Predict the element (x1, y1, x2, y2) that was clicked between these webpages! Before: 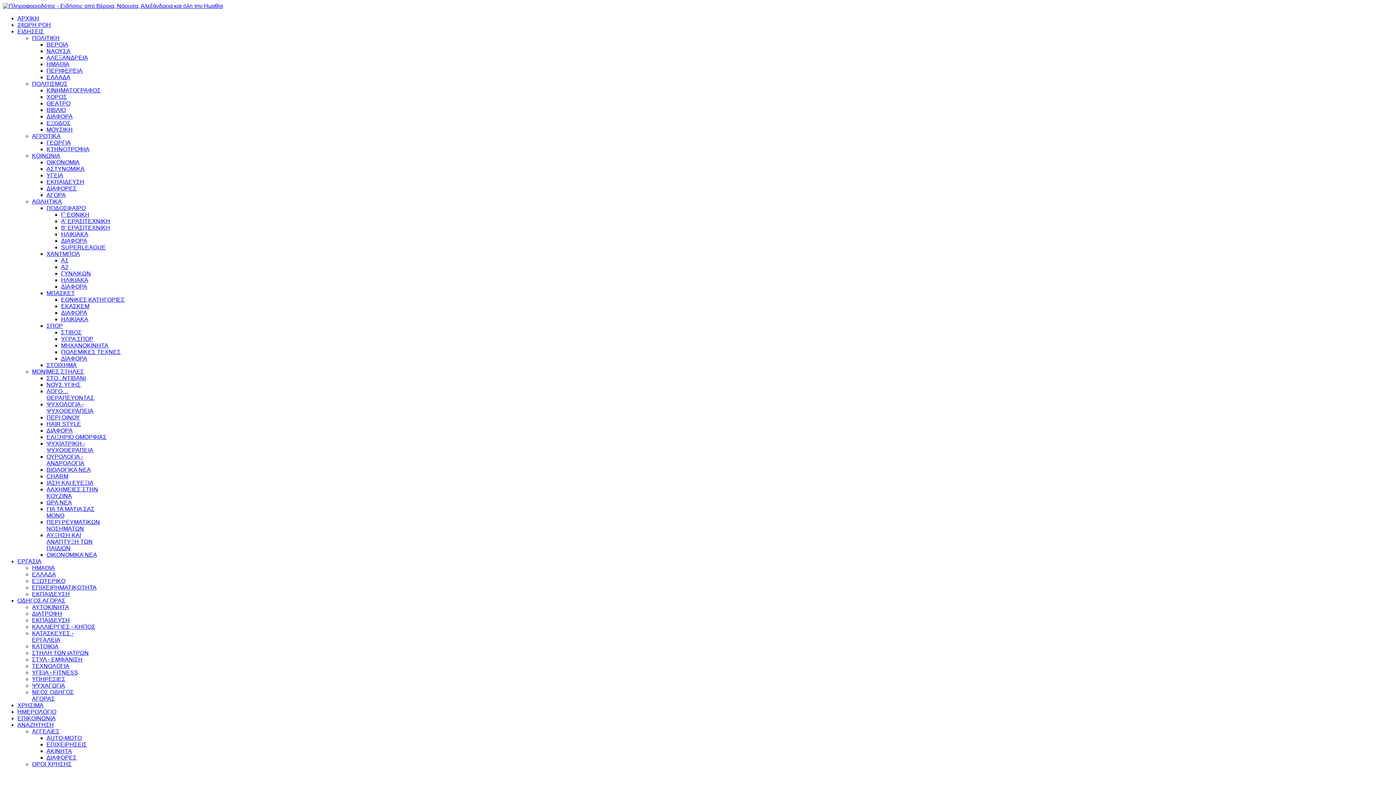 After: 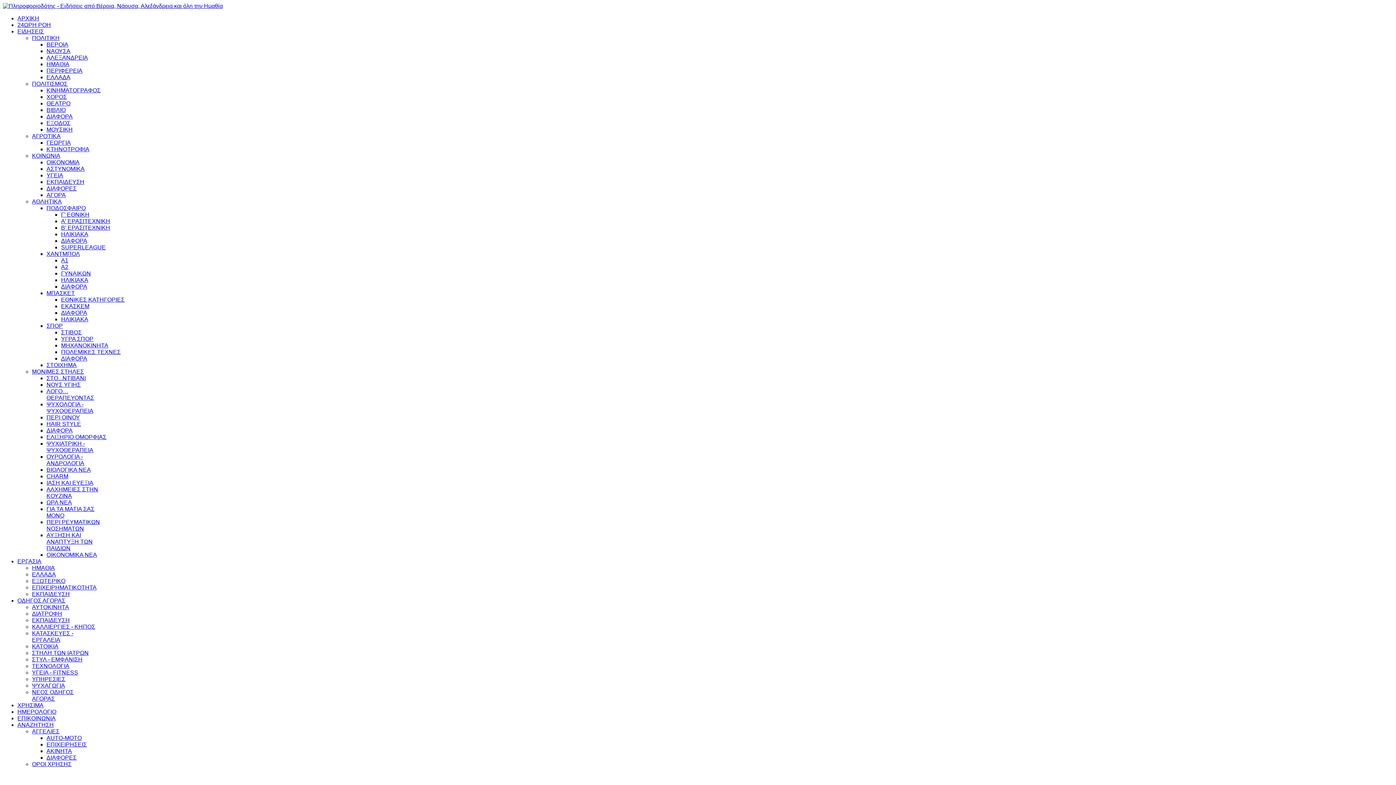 Action: label: ΜΗΧΑΝΟΚΙΝΗΤΑ bbox: (61, 342, 108, 348)